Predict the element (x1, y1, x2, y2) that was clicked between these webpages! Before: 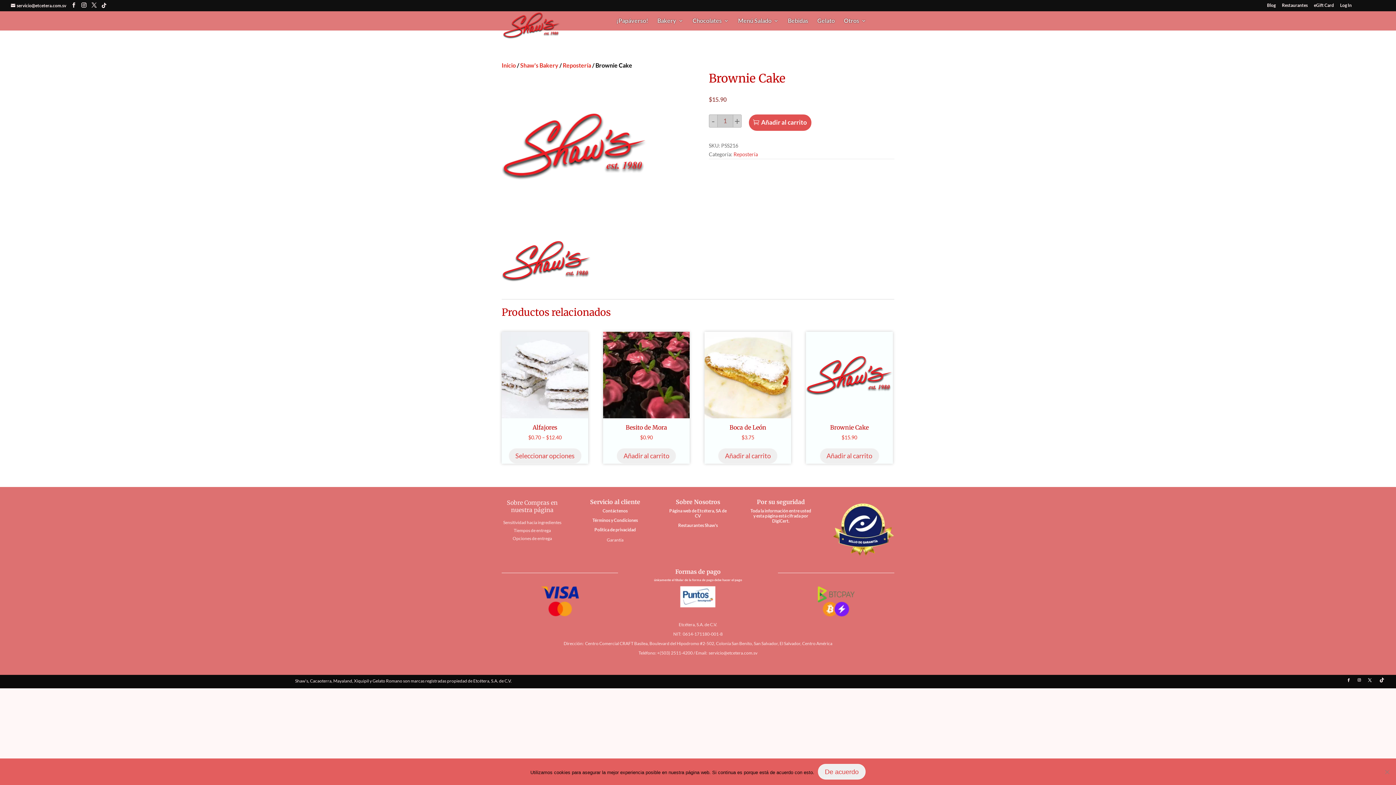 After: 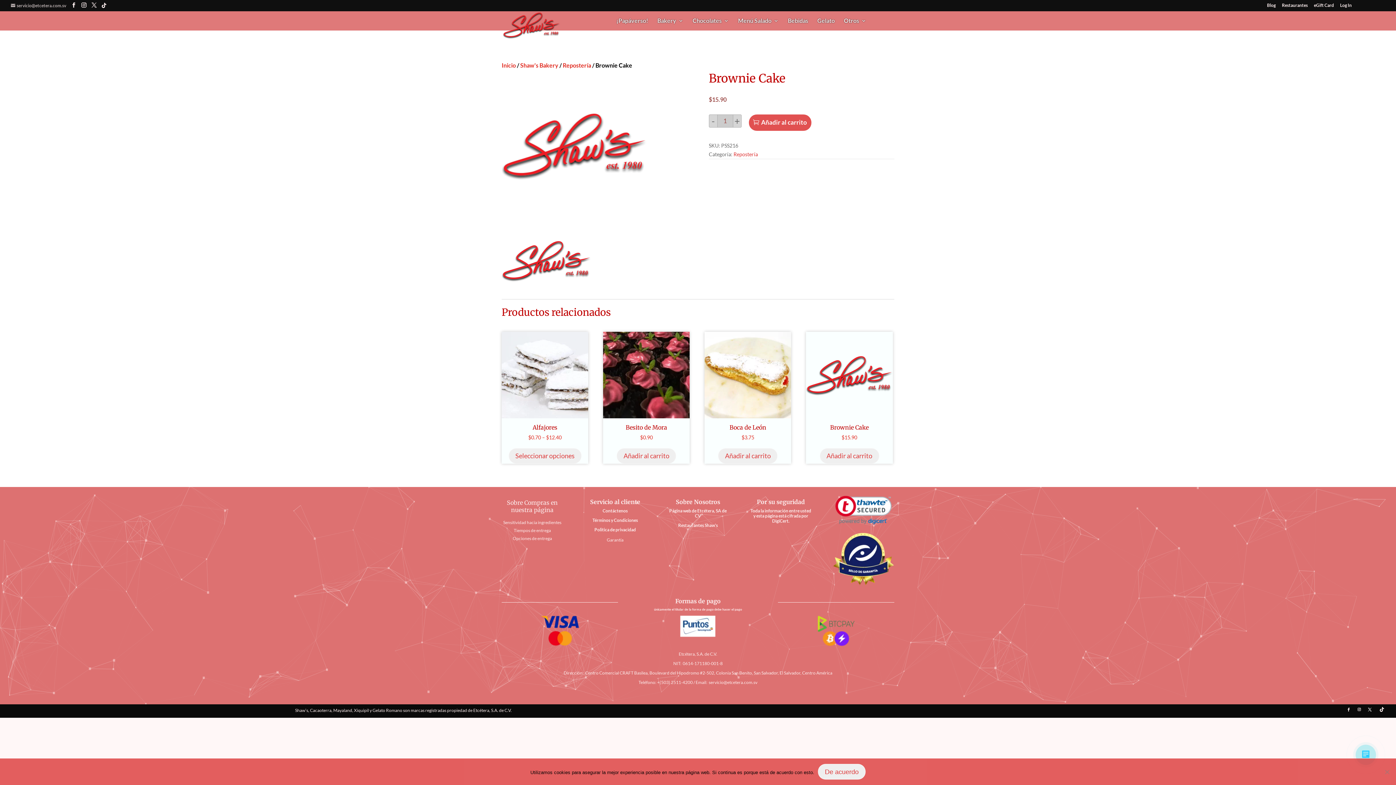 Action: label: servicio@etcetera.com.sv bbox: (10, 2, 66, 8)